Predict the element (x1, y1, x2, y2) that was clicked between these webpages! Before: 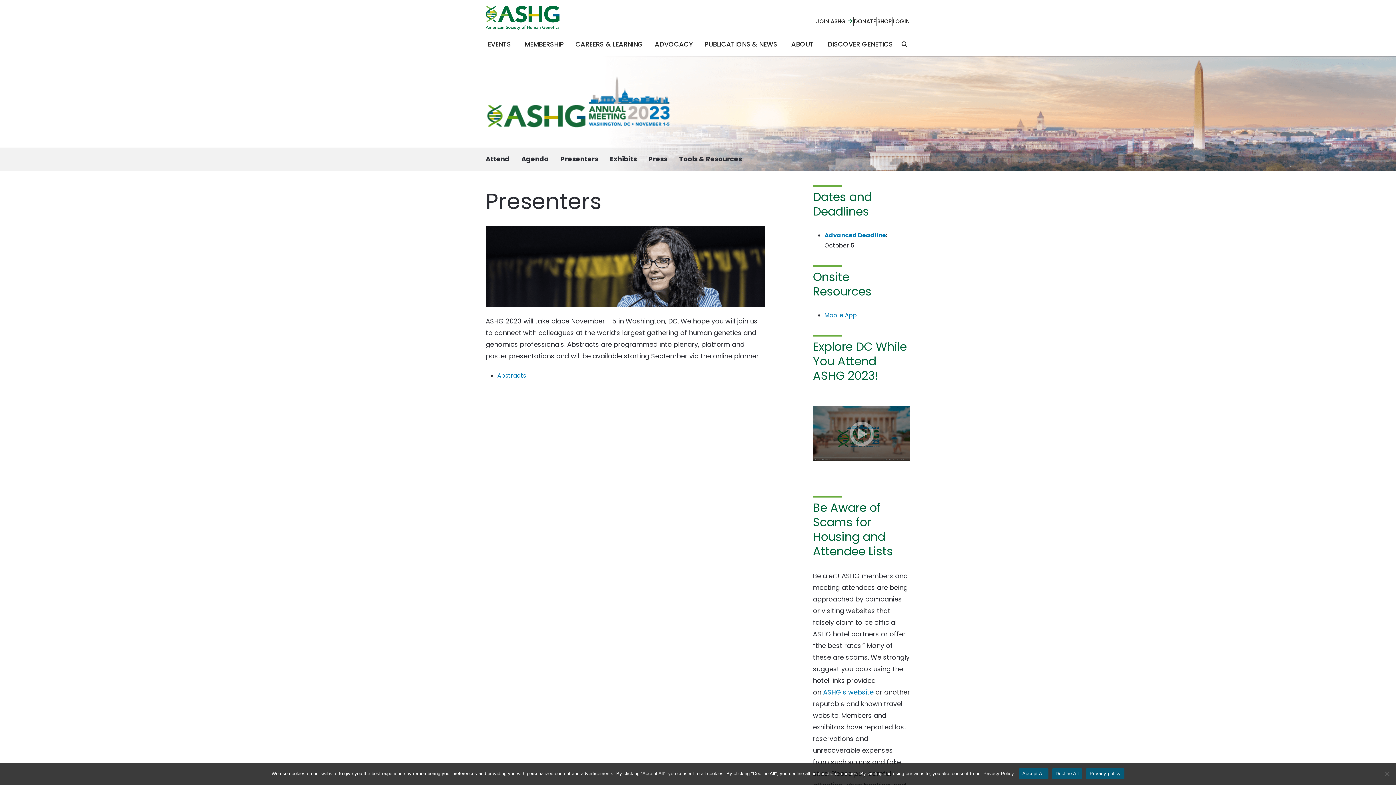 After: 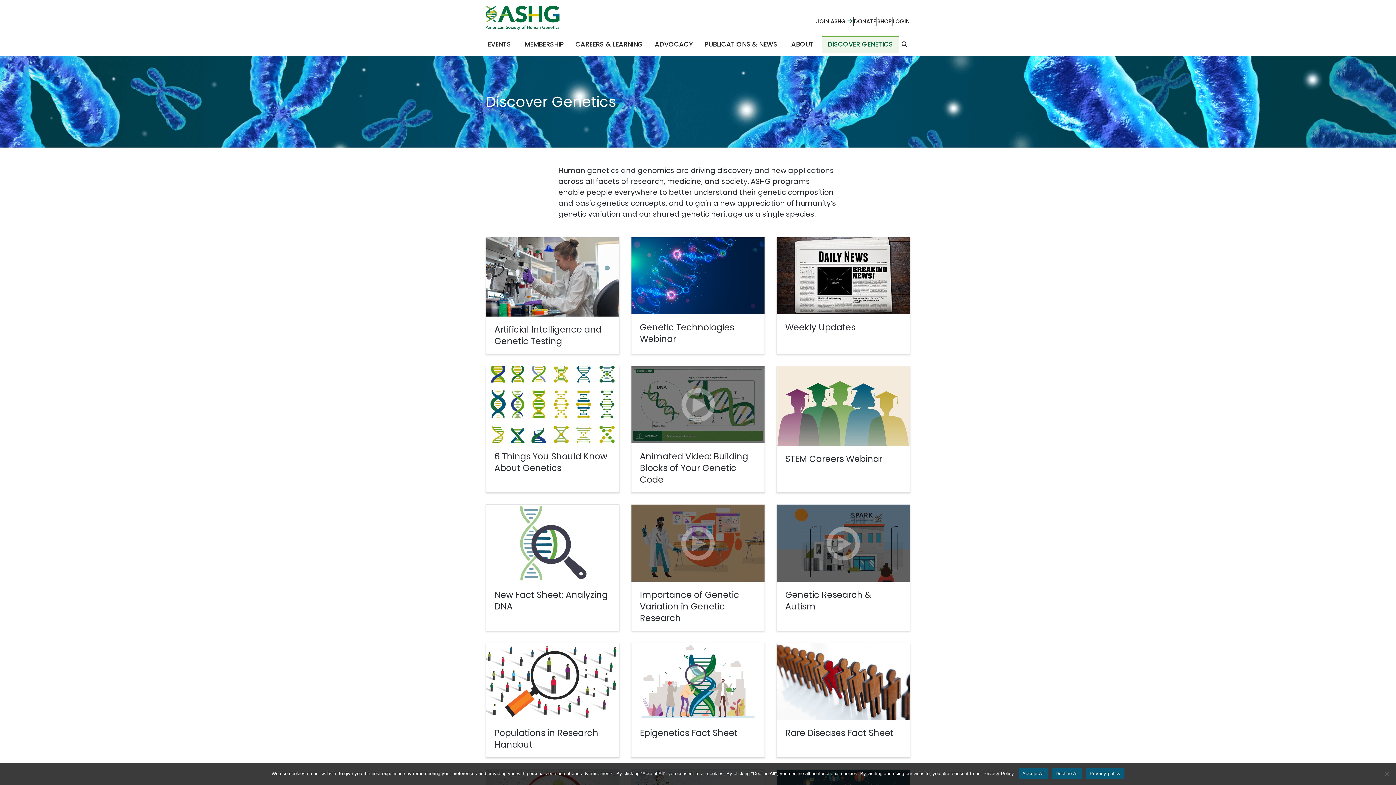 Action: bbox: (822, 35, 898, 53) label: DISCOVER GENETICS